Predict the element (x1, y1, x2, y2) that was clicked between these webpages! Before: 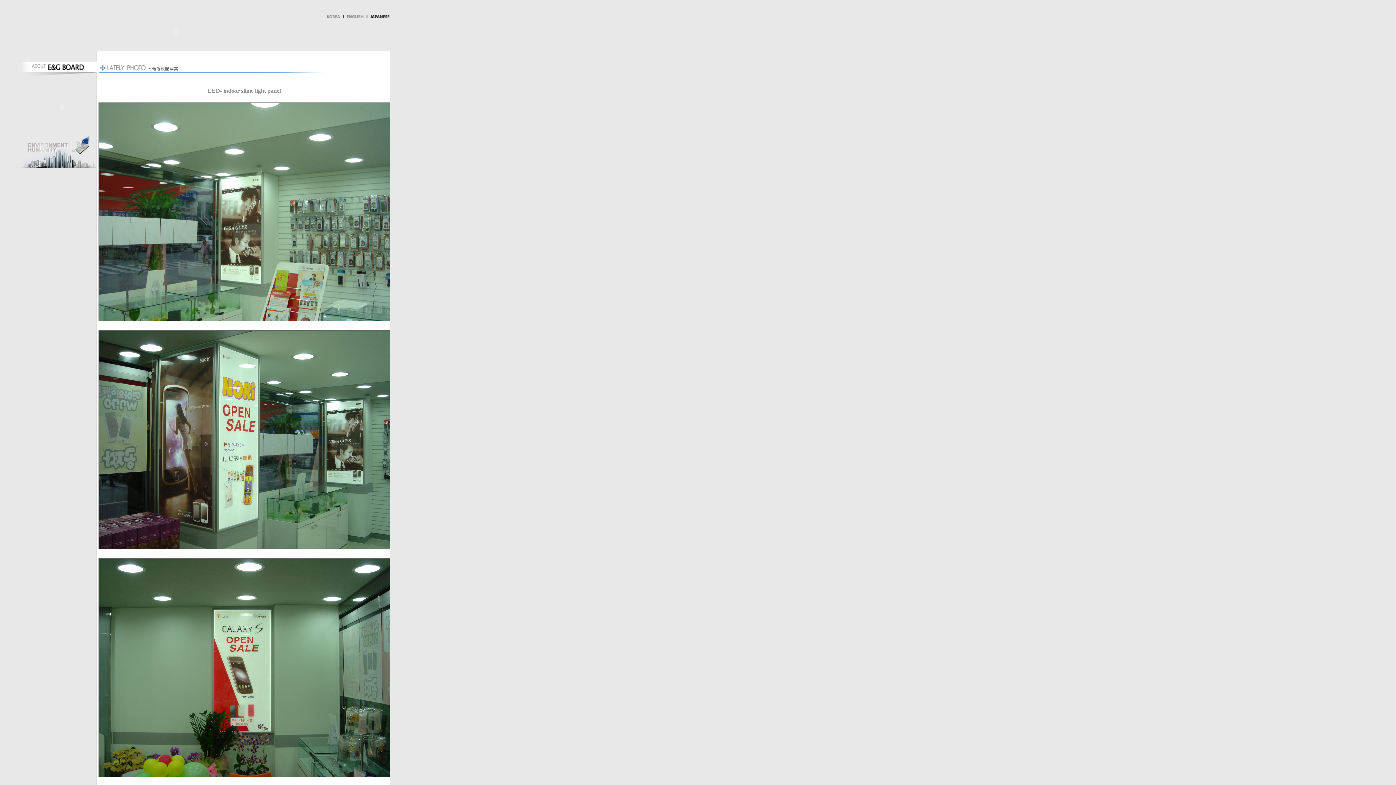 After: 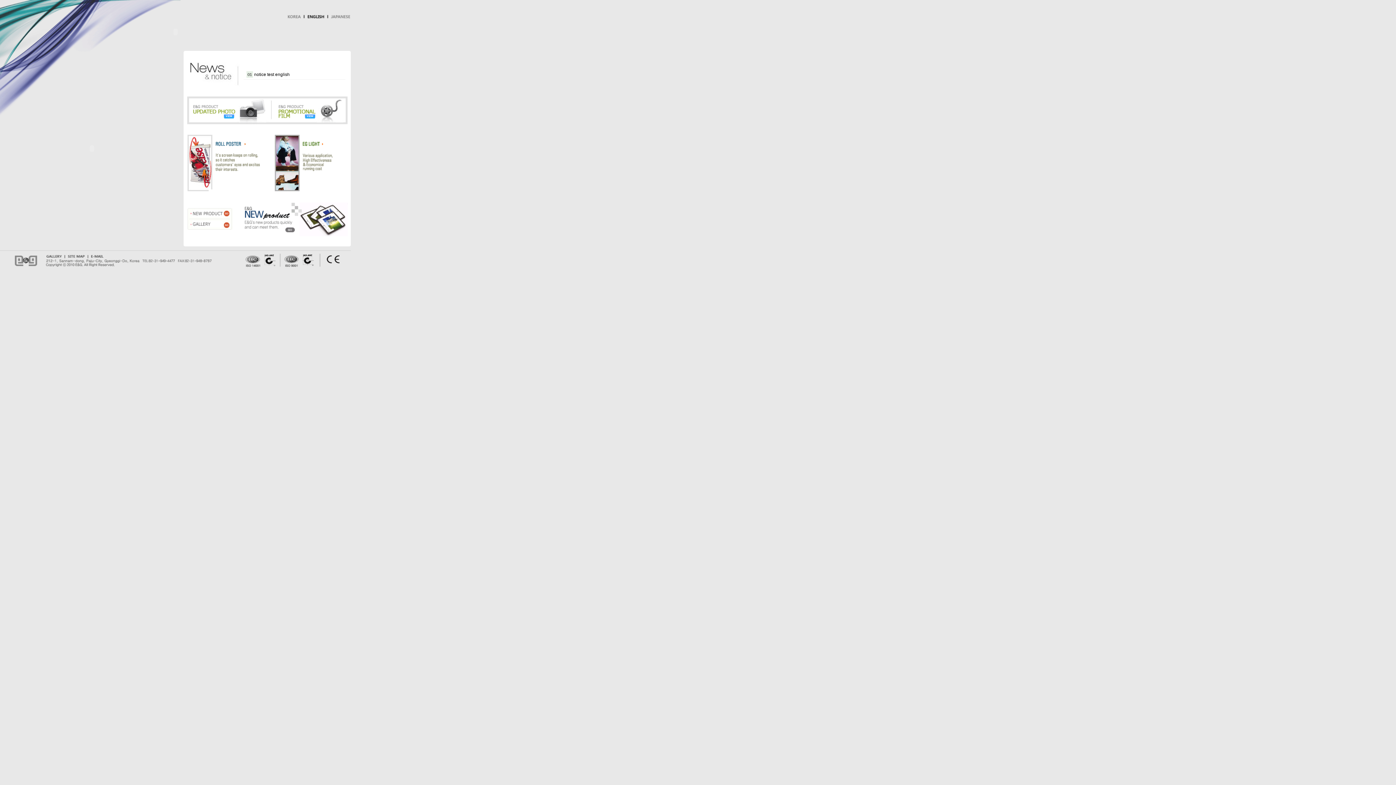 Action: bbox: (345, 16, 368, 21)